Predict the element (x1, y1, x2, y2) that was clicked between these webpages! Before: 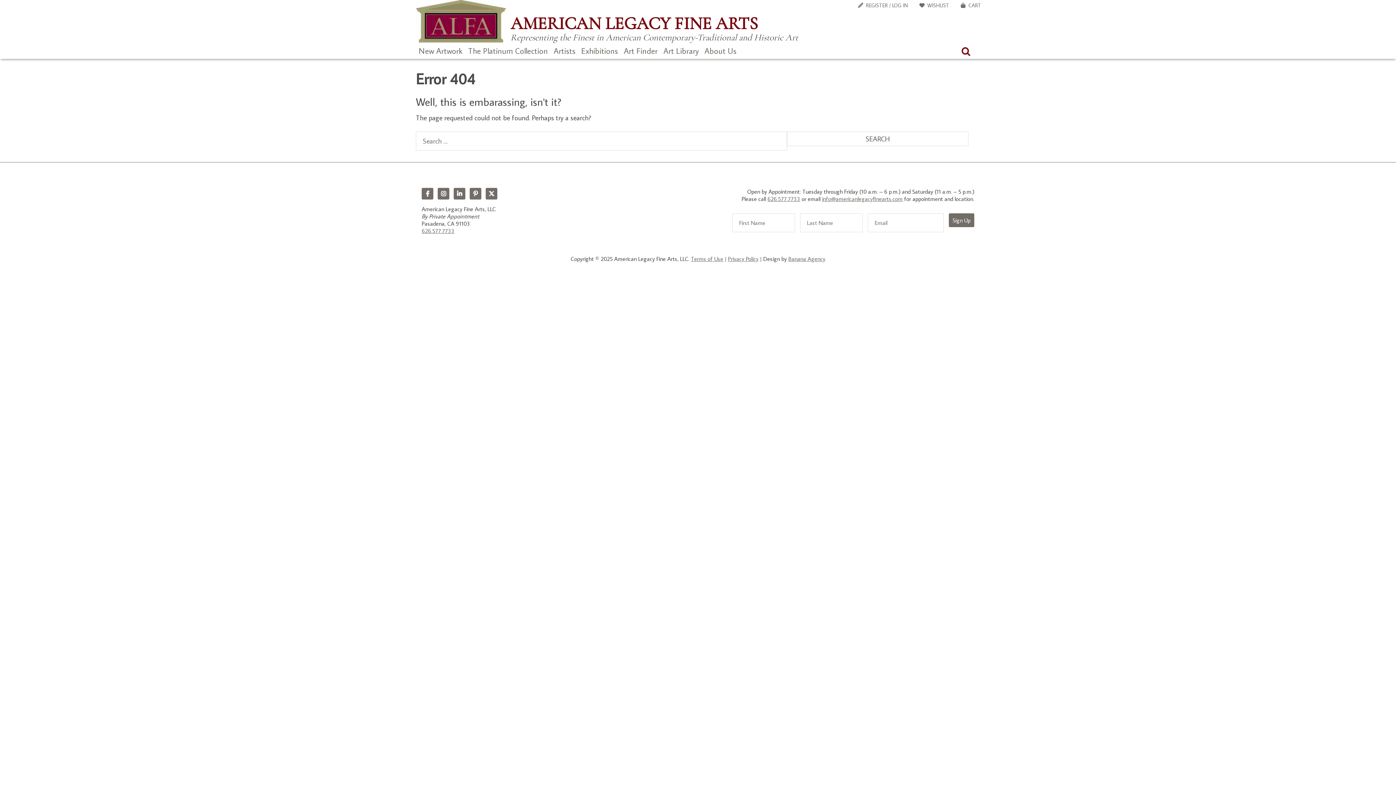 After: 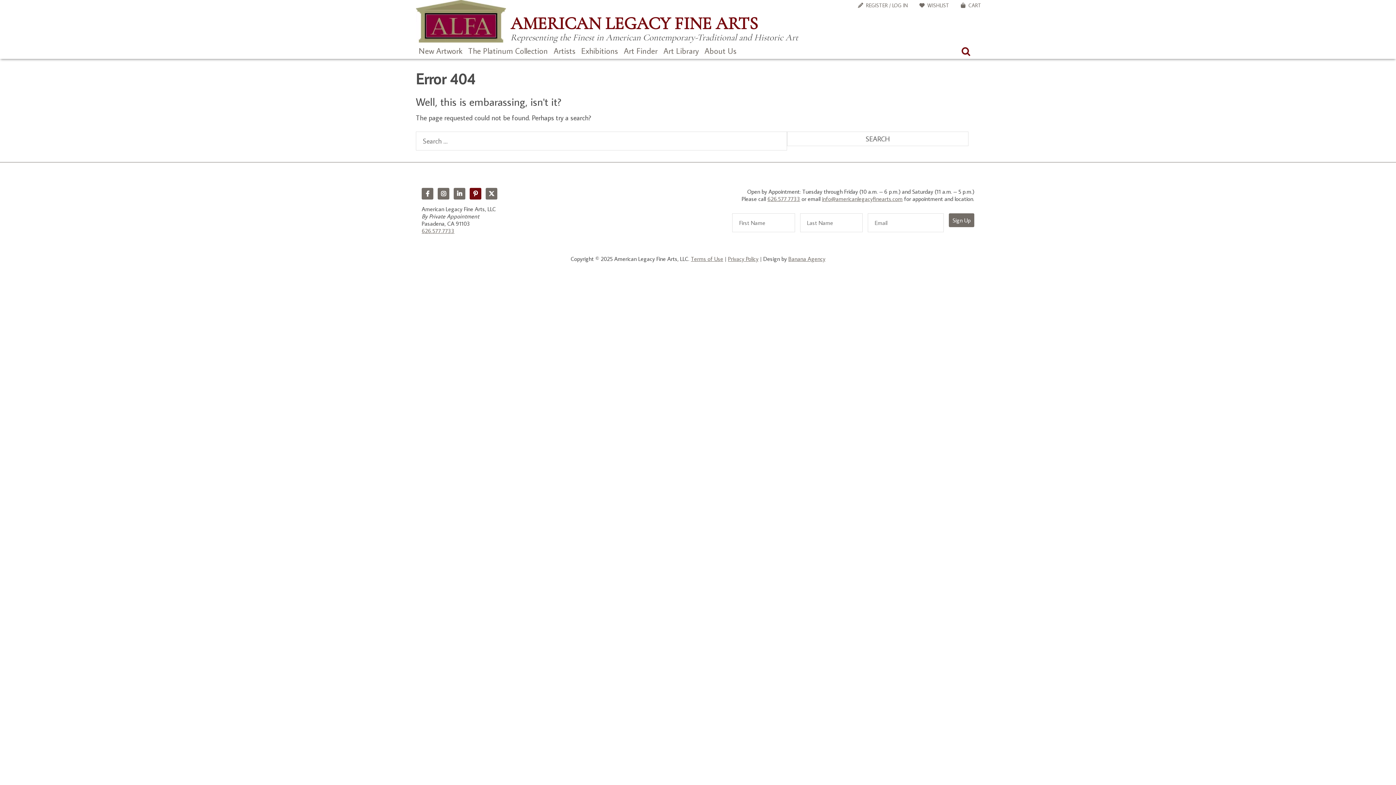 Action: bbox: (469, 187, 481, 199) label: Pinterest